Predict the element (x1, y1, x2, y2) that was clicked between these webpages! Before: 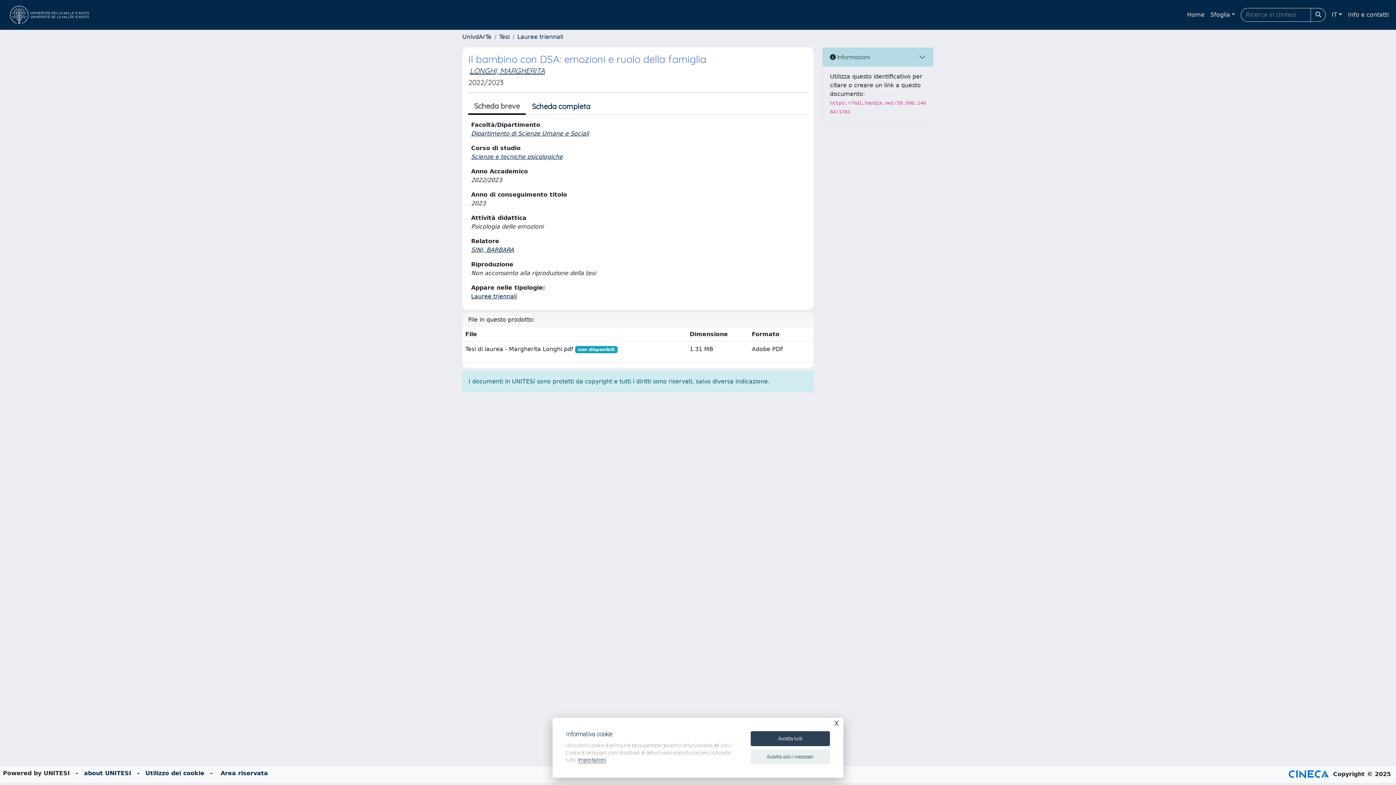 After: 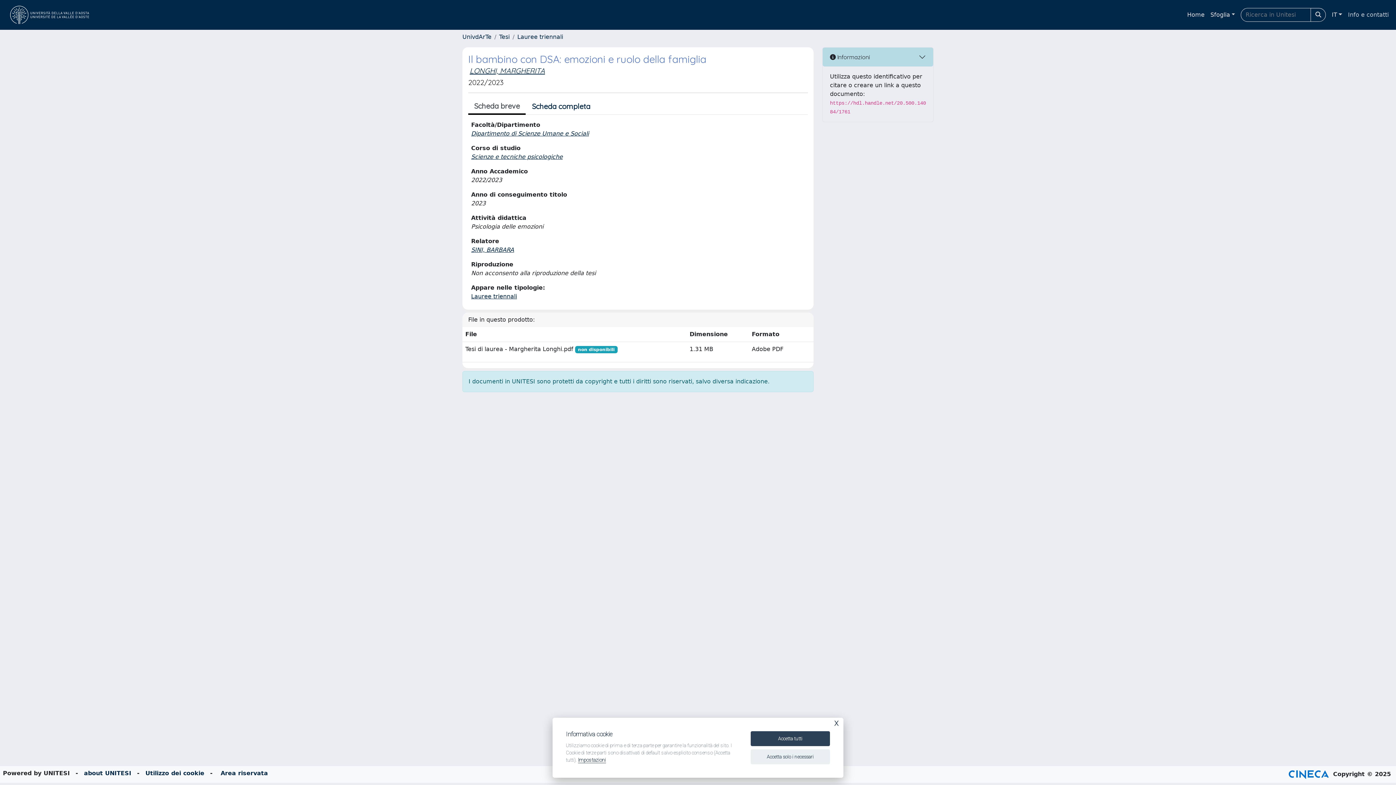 Action: label: Info e contatti bbox: (1345, 7, 1392, 22)